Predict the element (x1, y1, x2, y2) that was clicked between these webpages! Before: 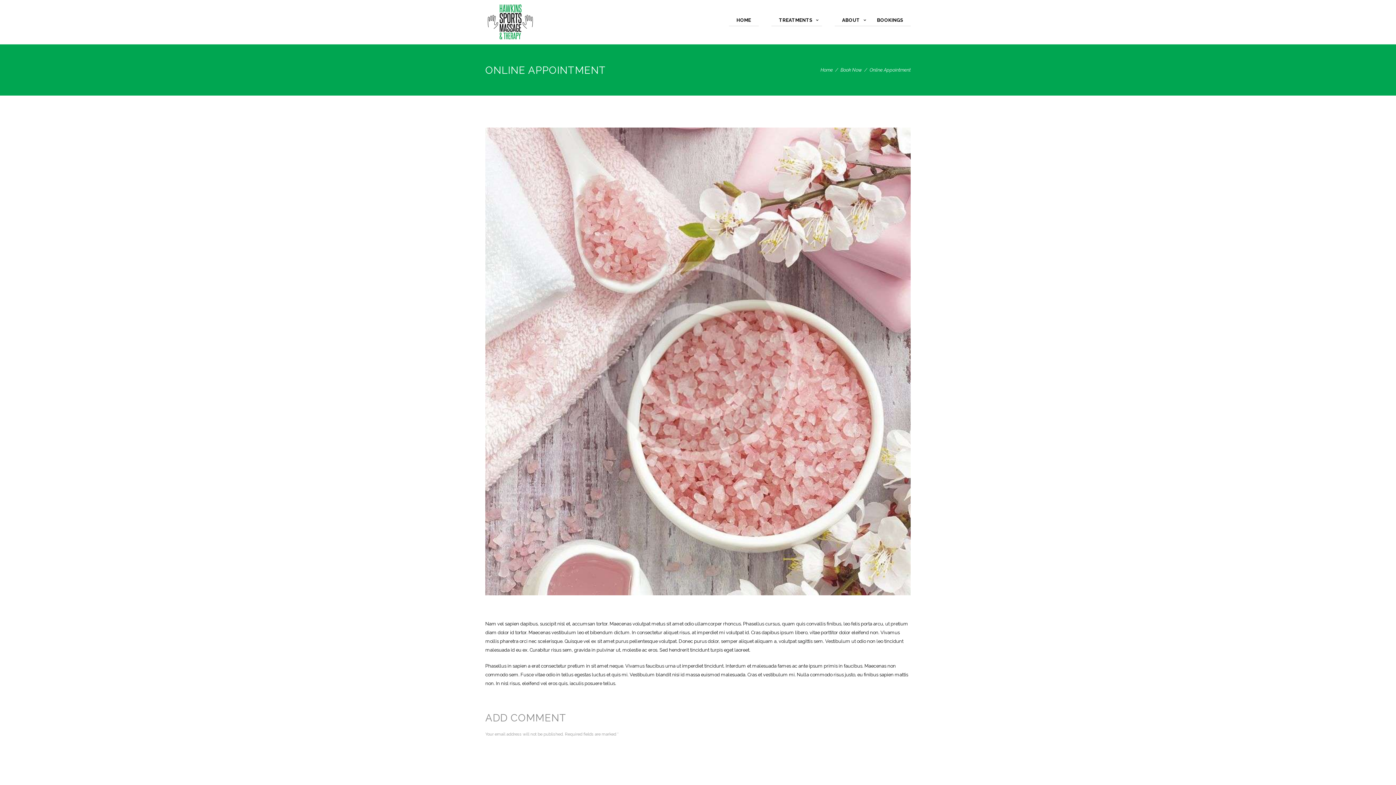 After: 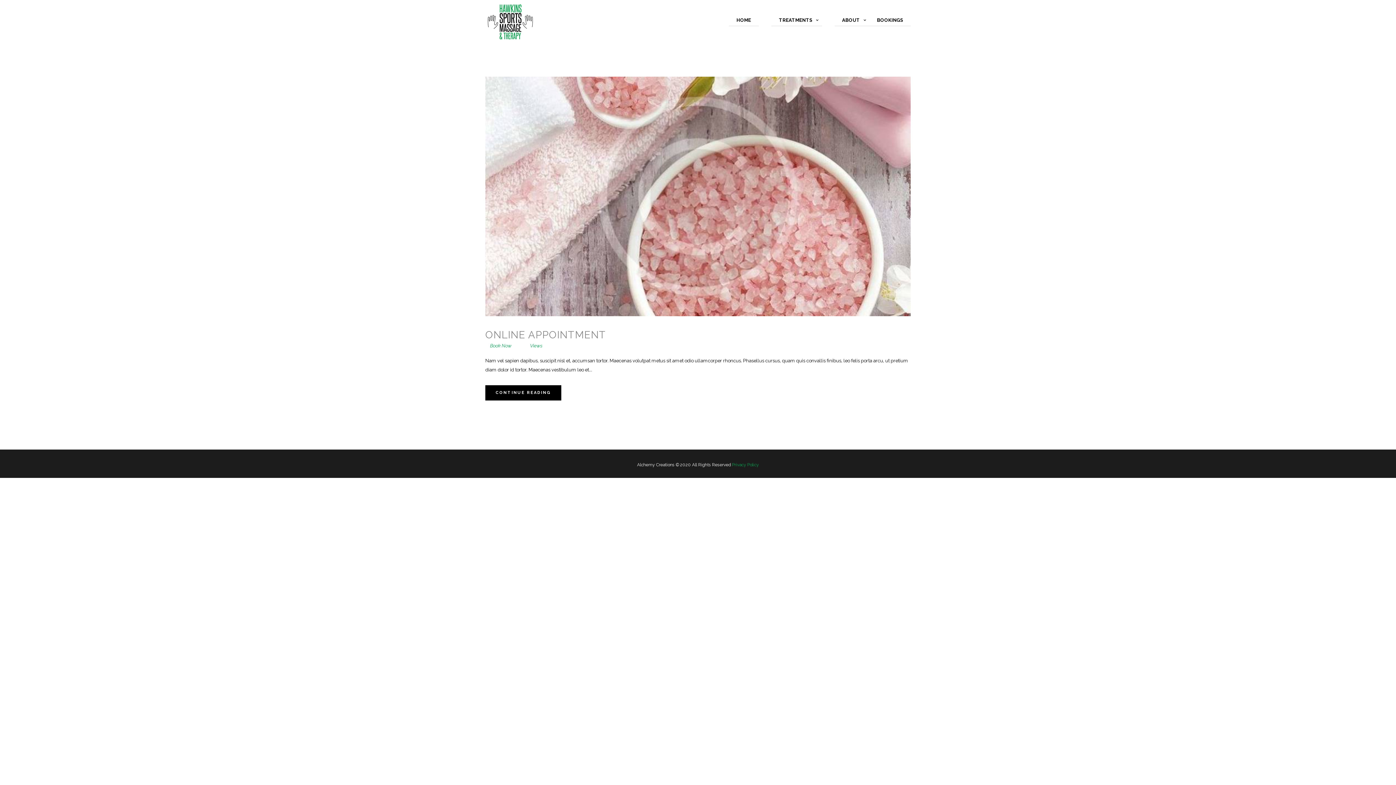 Action: bbox: (540, 607, 561, 612) label: Book Now